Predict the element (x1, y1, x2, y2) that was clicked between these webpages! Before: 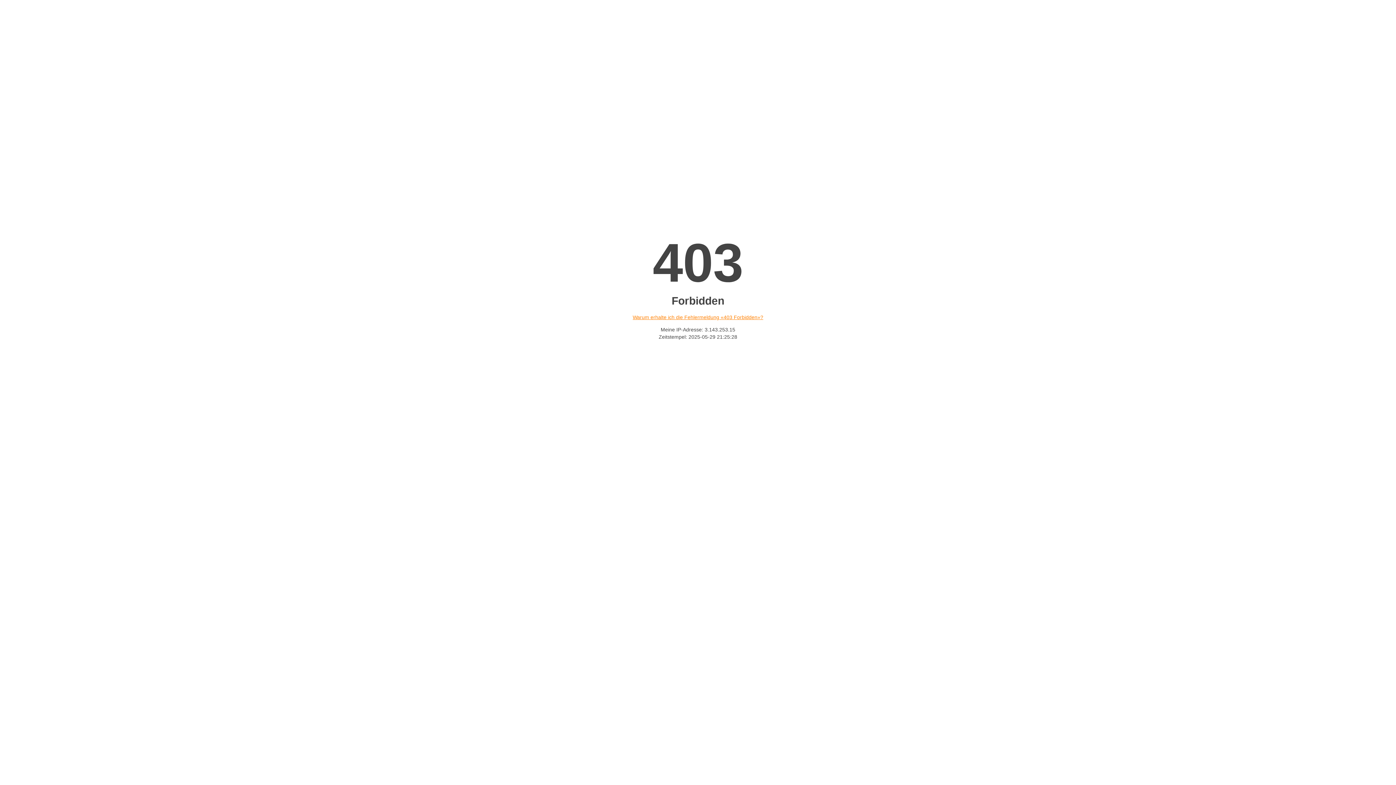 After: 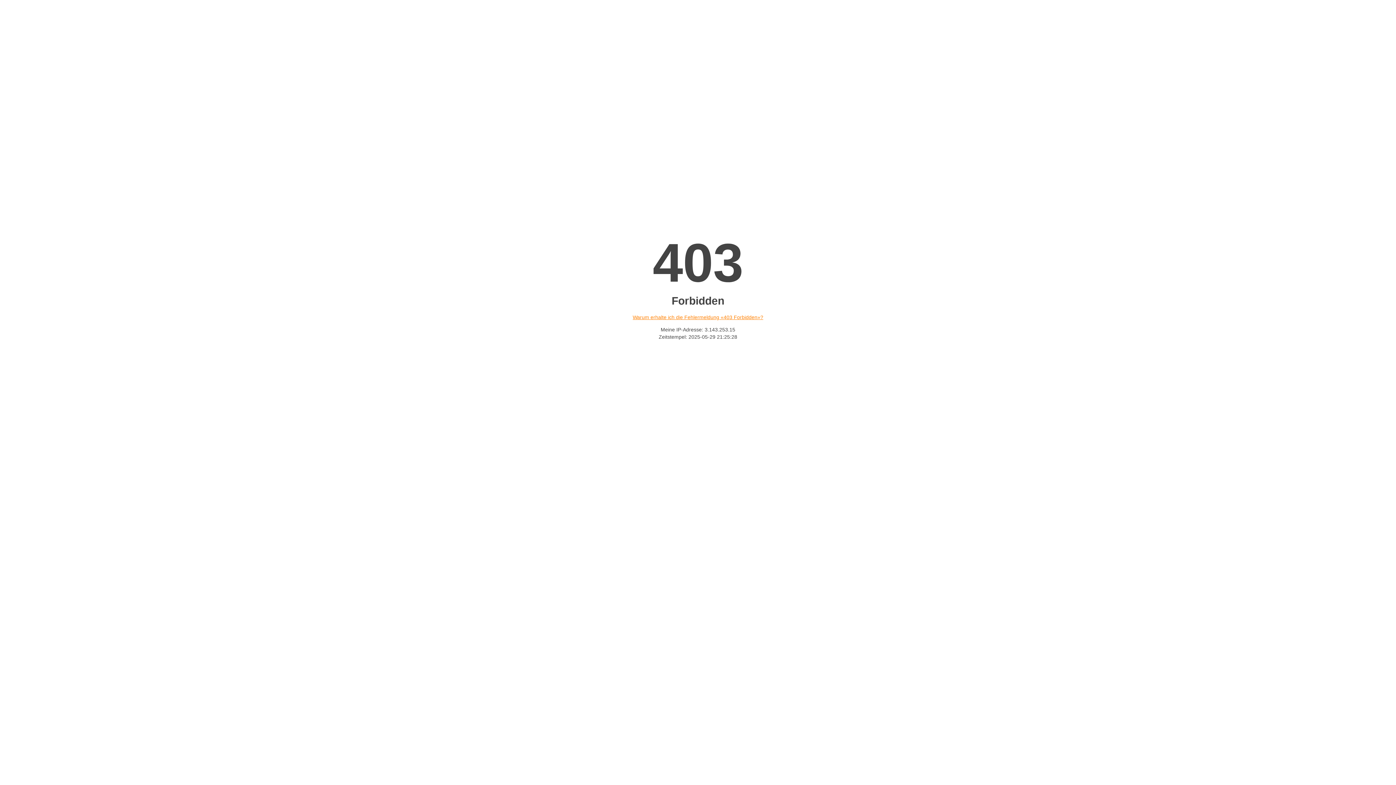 Action: bbox: (632, 314, 763, 320) label: Warum erhalte ich die Fehlermeldung «403 Forbidden»?